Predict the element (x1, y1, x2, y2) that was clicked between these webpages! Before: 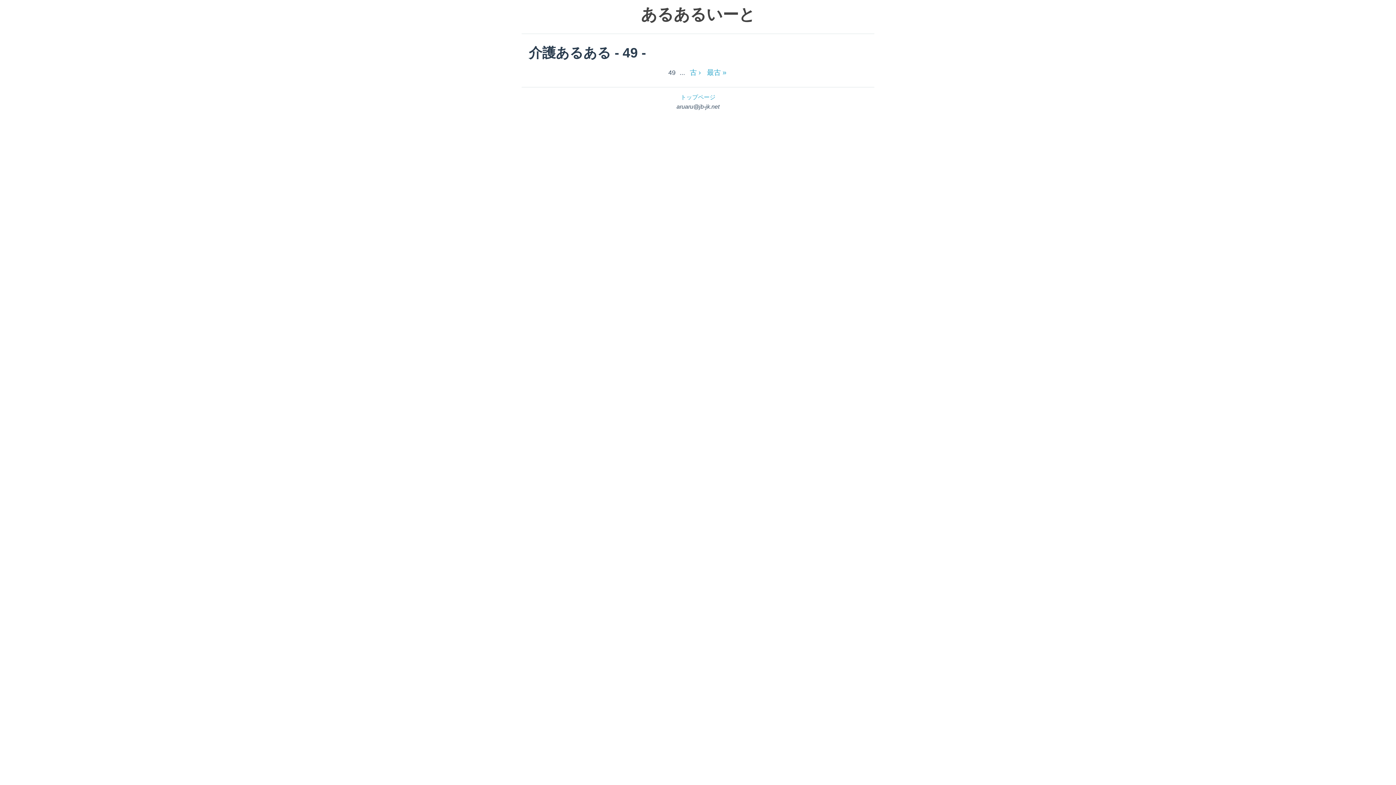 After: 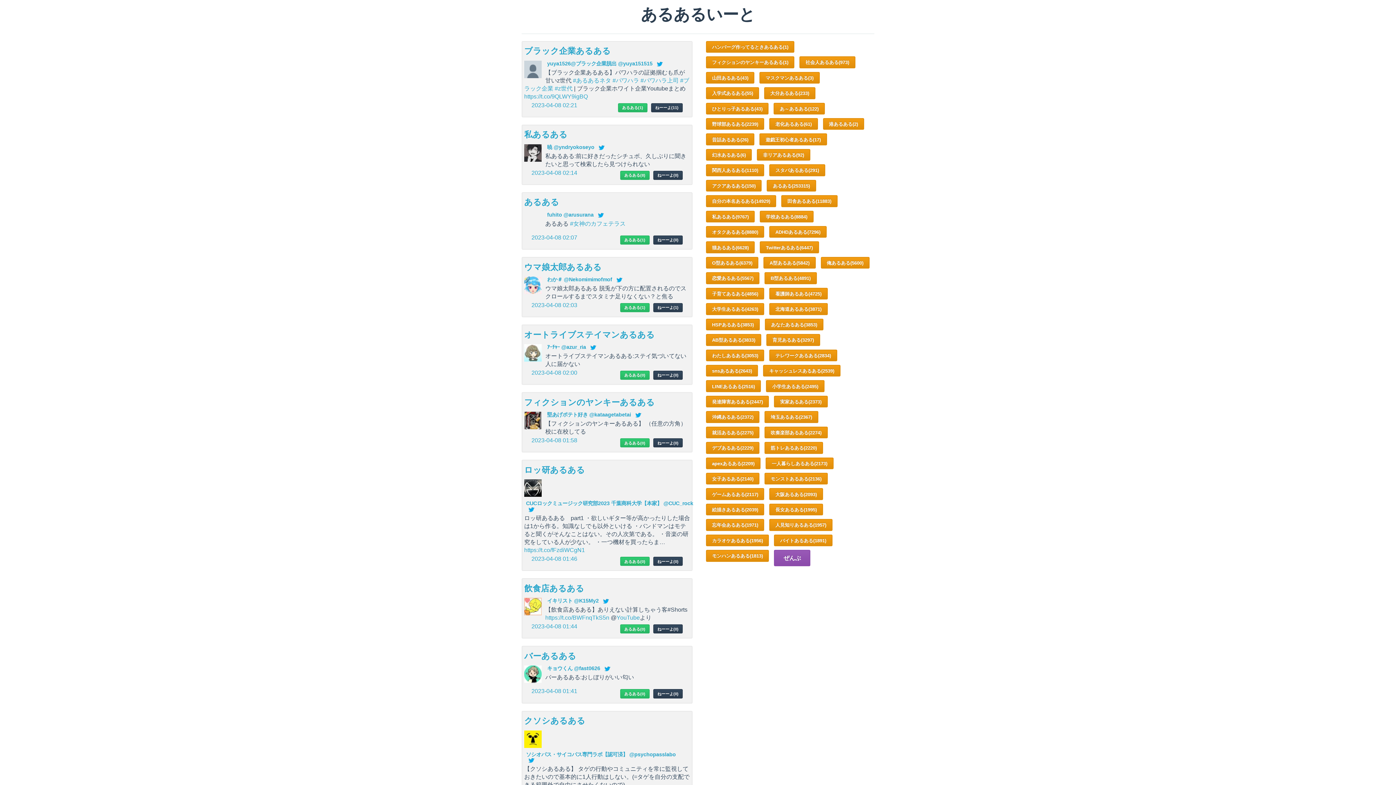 Action: bbox: (641, 5, 755, 23) label: あるあるいーと